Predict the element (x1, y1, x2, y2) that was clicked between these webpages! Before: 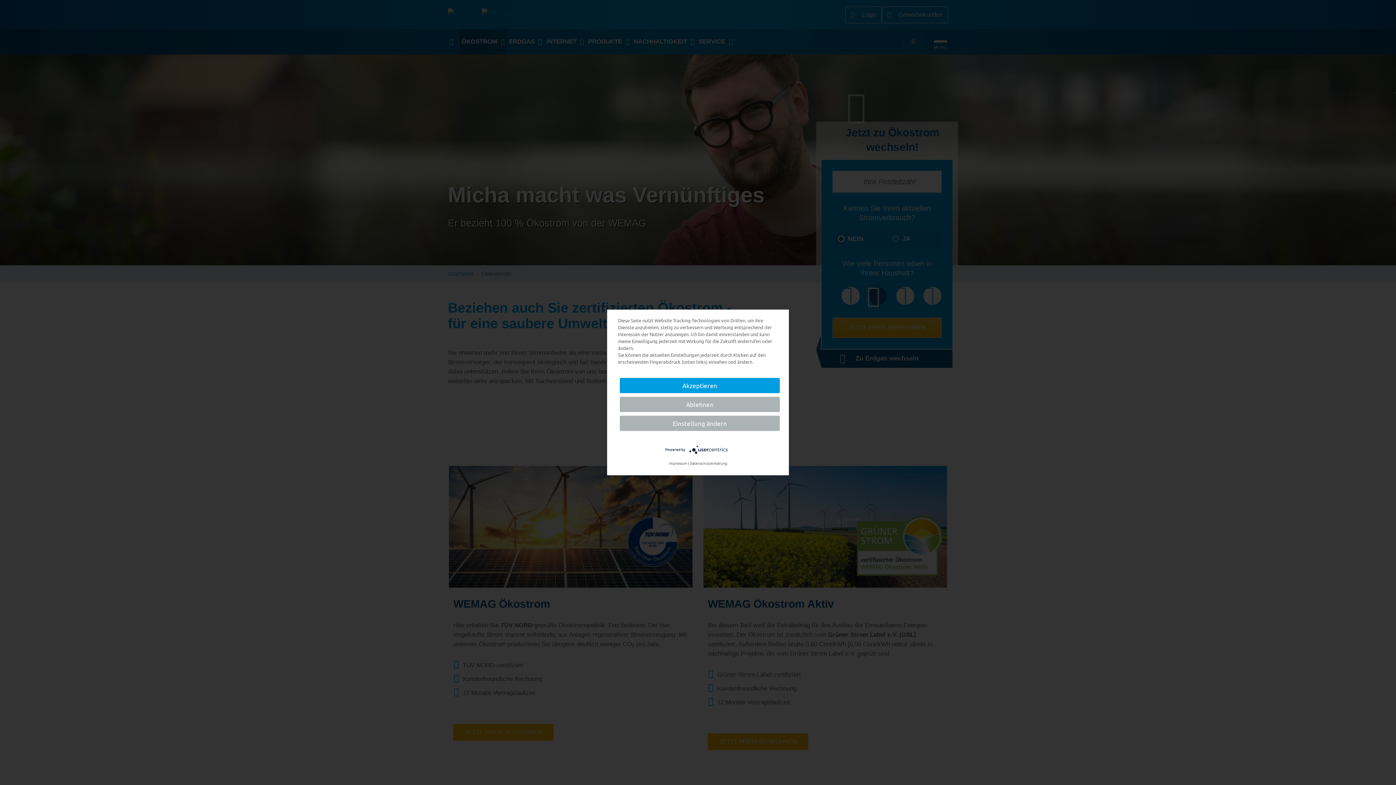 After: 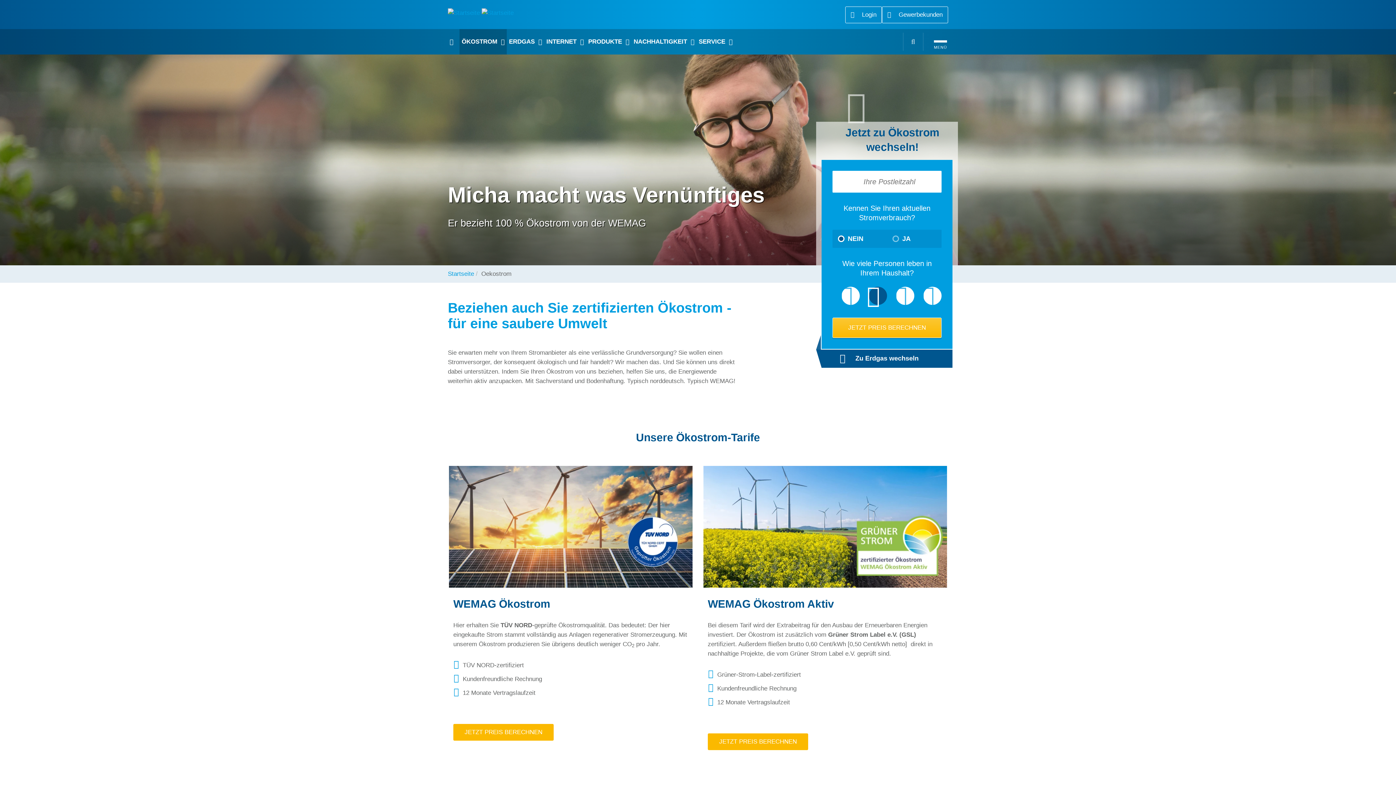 Action: bbox: (620, 378, 780, 393) label: Akzeptieren